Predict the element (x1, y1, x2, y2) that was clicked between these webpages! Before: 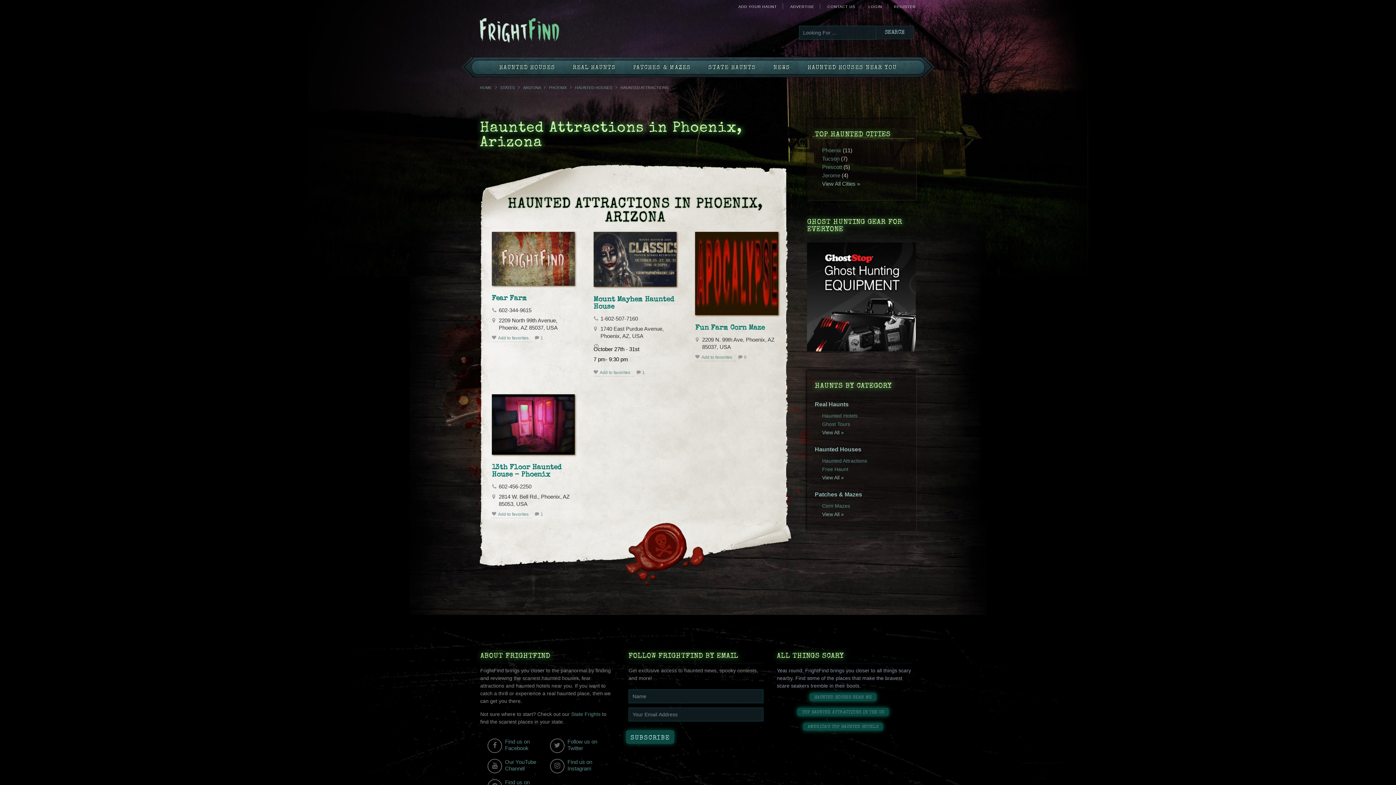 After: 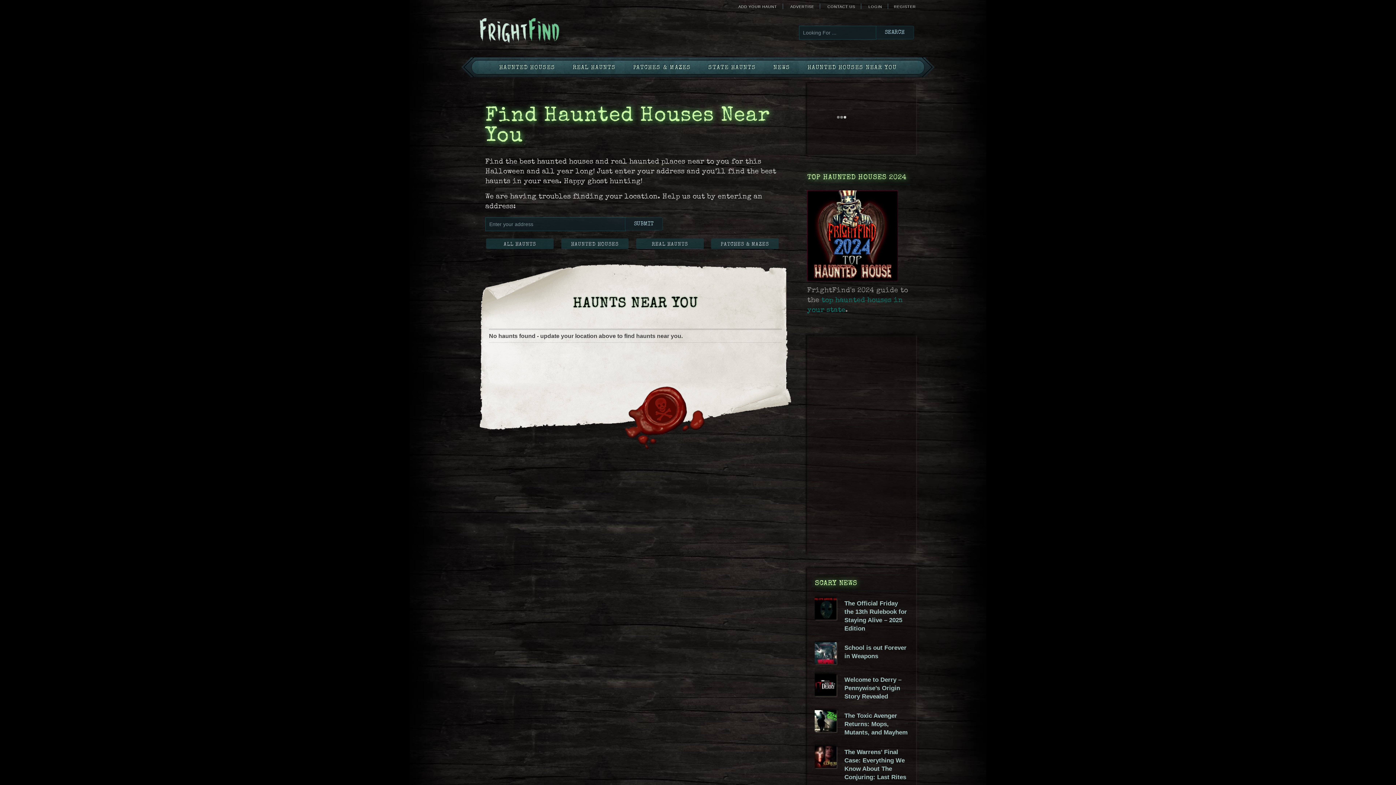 Action: label: HAUNTED HOUSES NEAR YOU bbox: (799, 57, 905, 77)